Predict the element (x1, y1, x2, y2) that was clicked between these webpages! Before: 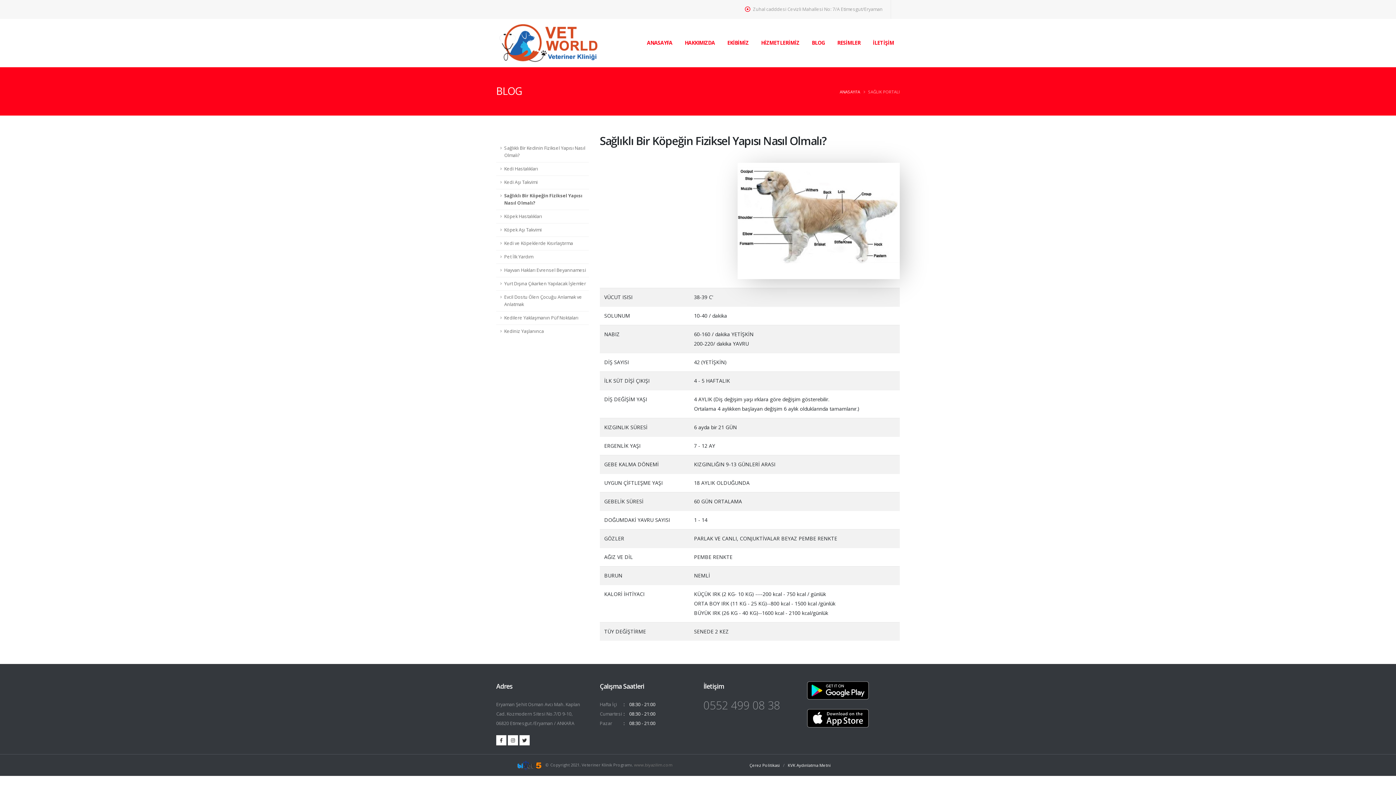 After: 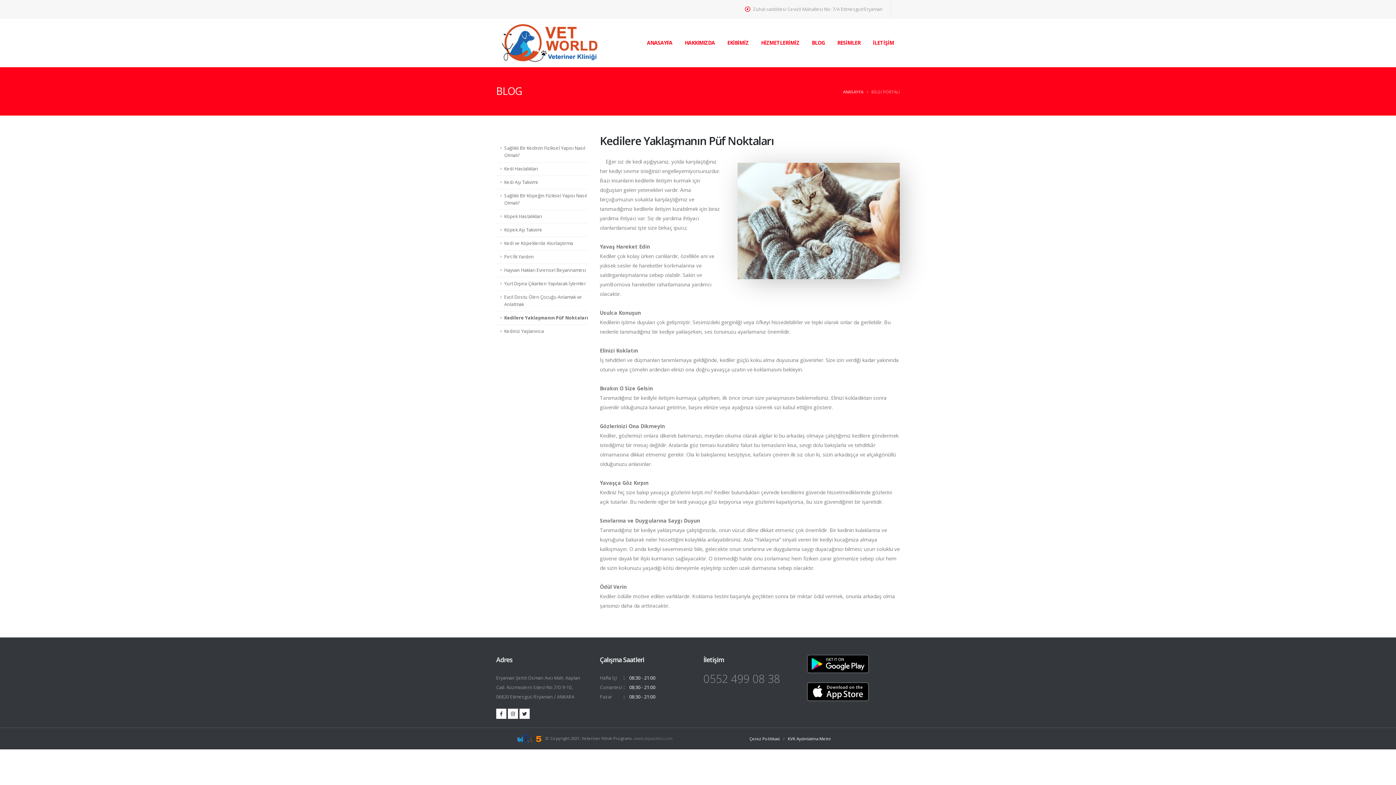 Action: label: Kedilere Yaklaşmanın Püf Noktaları bbox: (496, 311, 589, 325)